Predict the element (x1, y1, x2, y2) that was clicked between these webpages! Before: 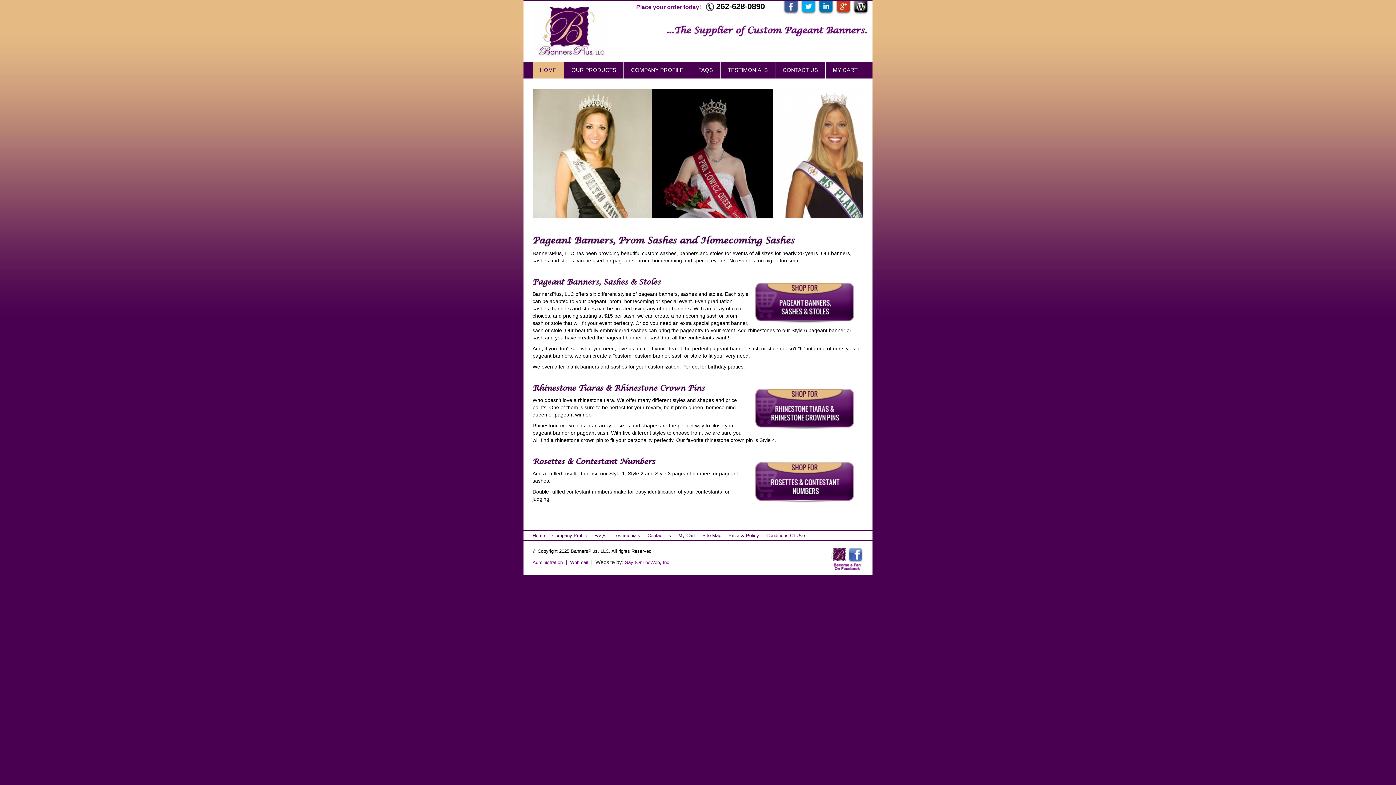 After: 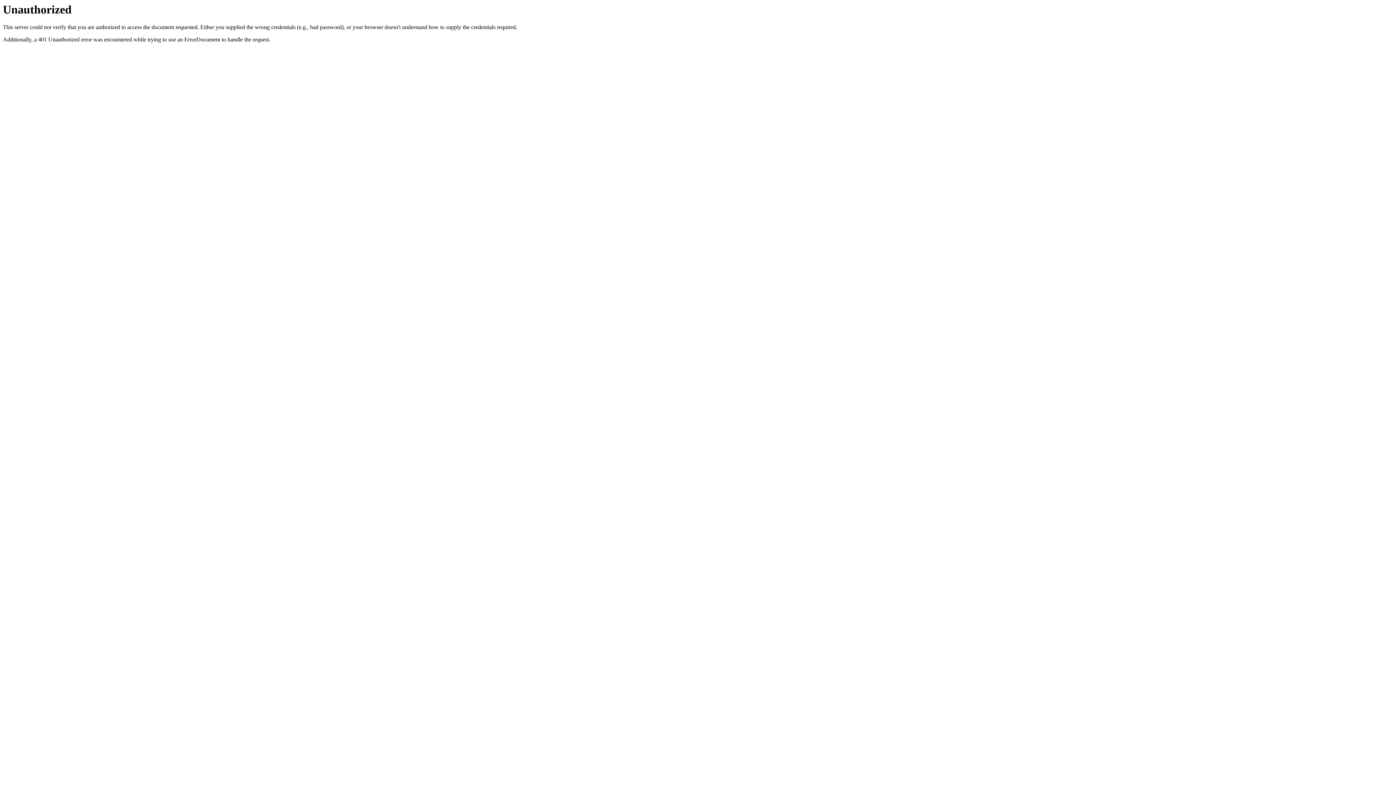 Action: label: Administration bbox: (532, 560, 562, 565)